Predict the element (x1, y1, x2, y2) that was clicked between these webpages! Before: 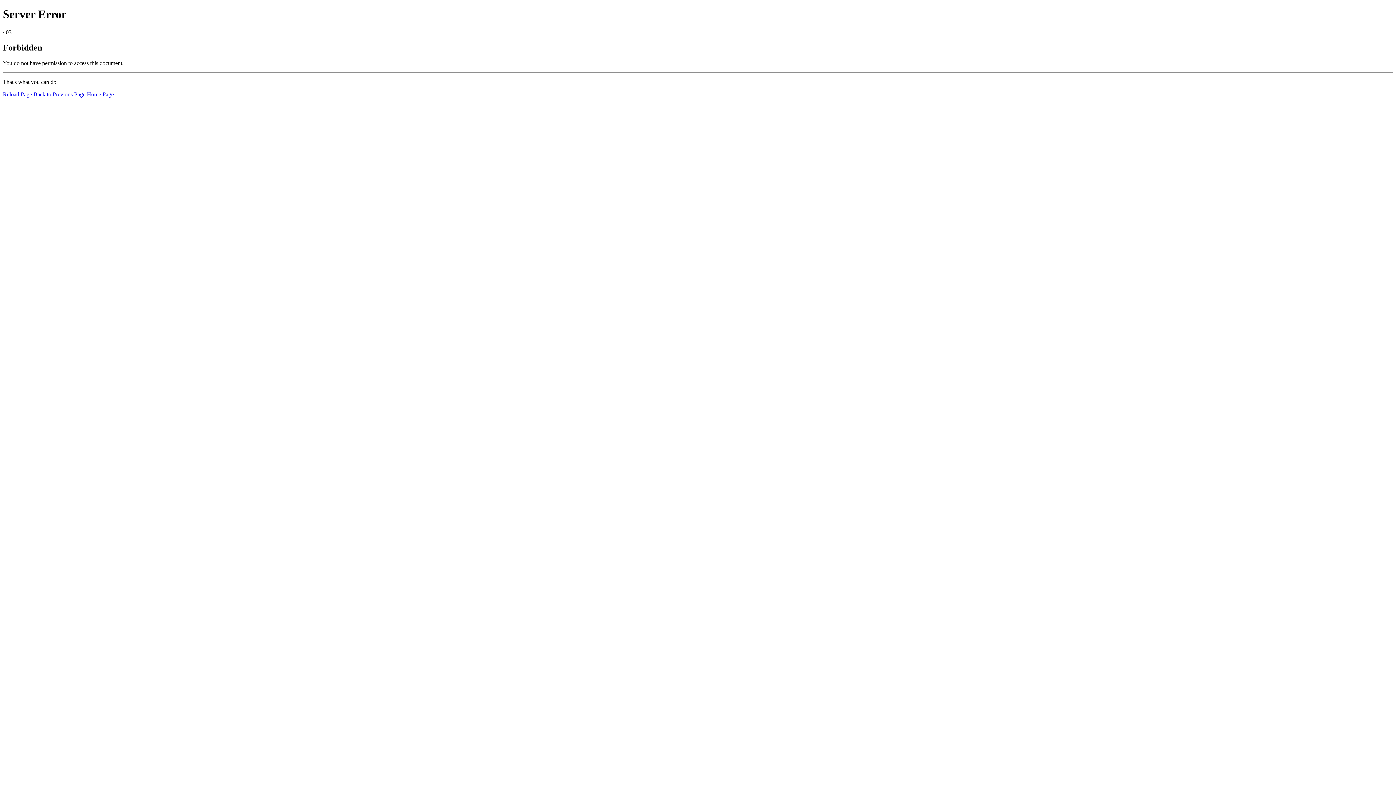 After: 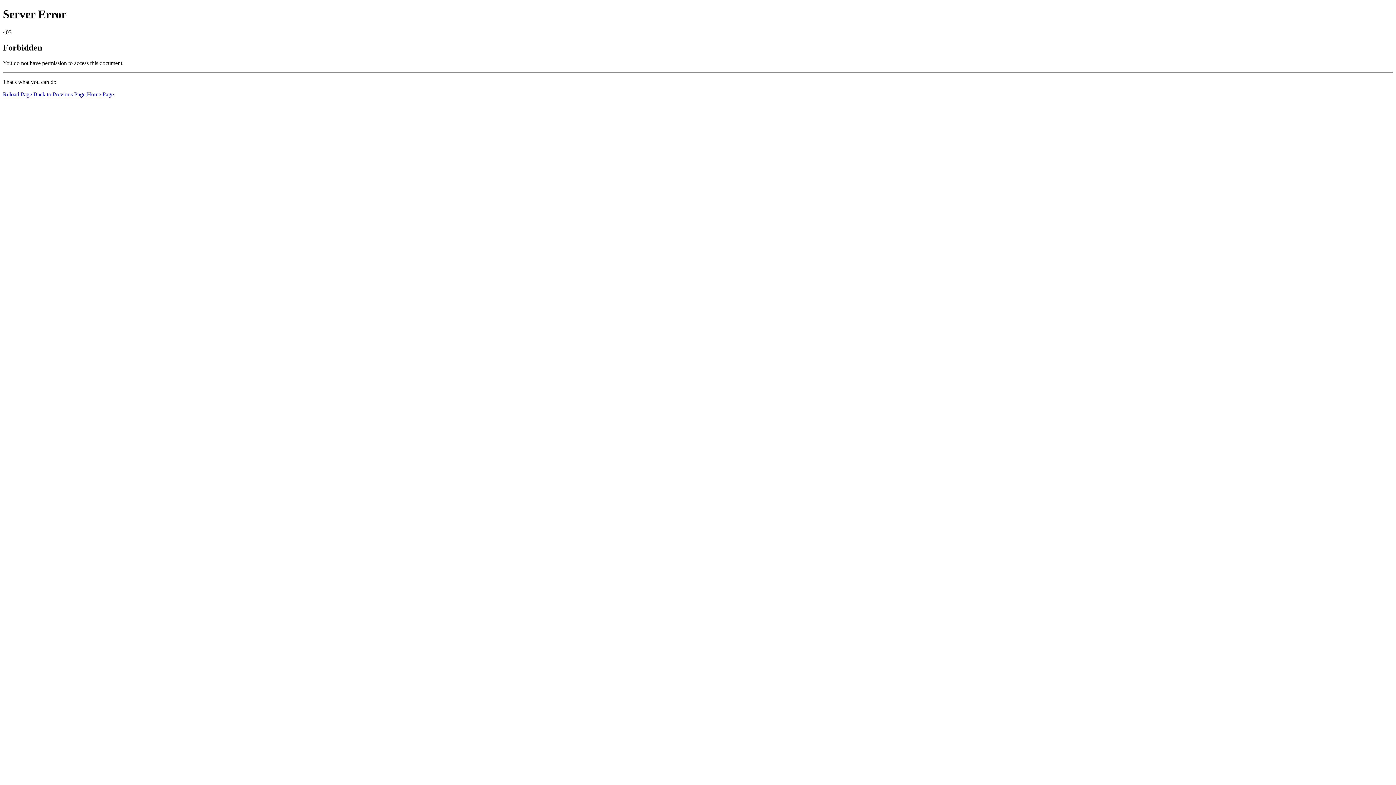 Action: label: Home Page bbox: (86, 91, 113, 97)